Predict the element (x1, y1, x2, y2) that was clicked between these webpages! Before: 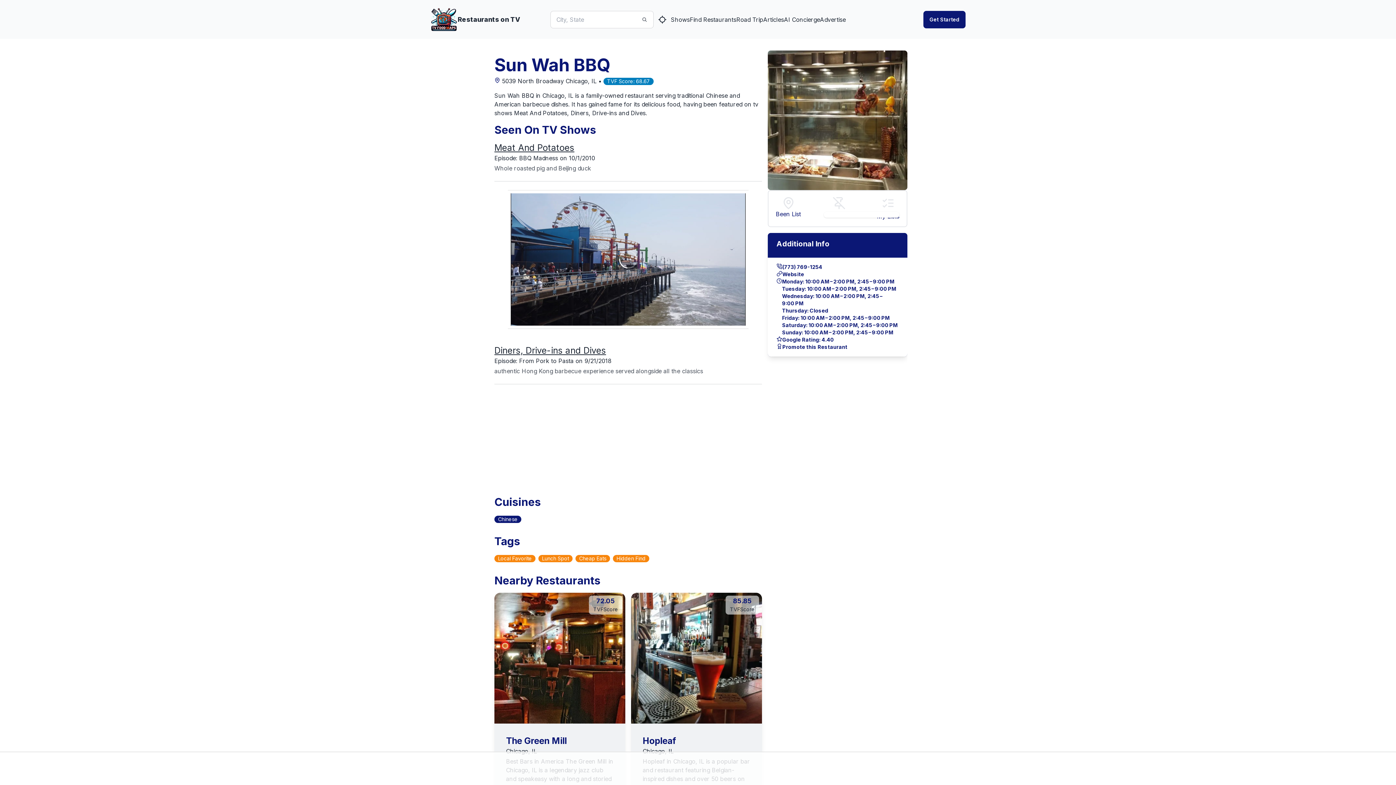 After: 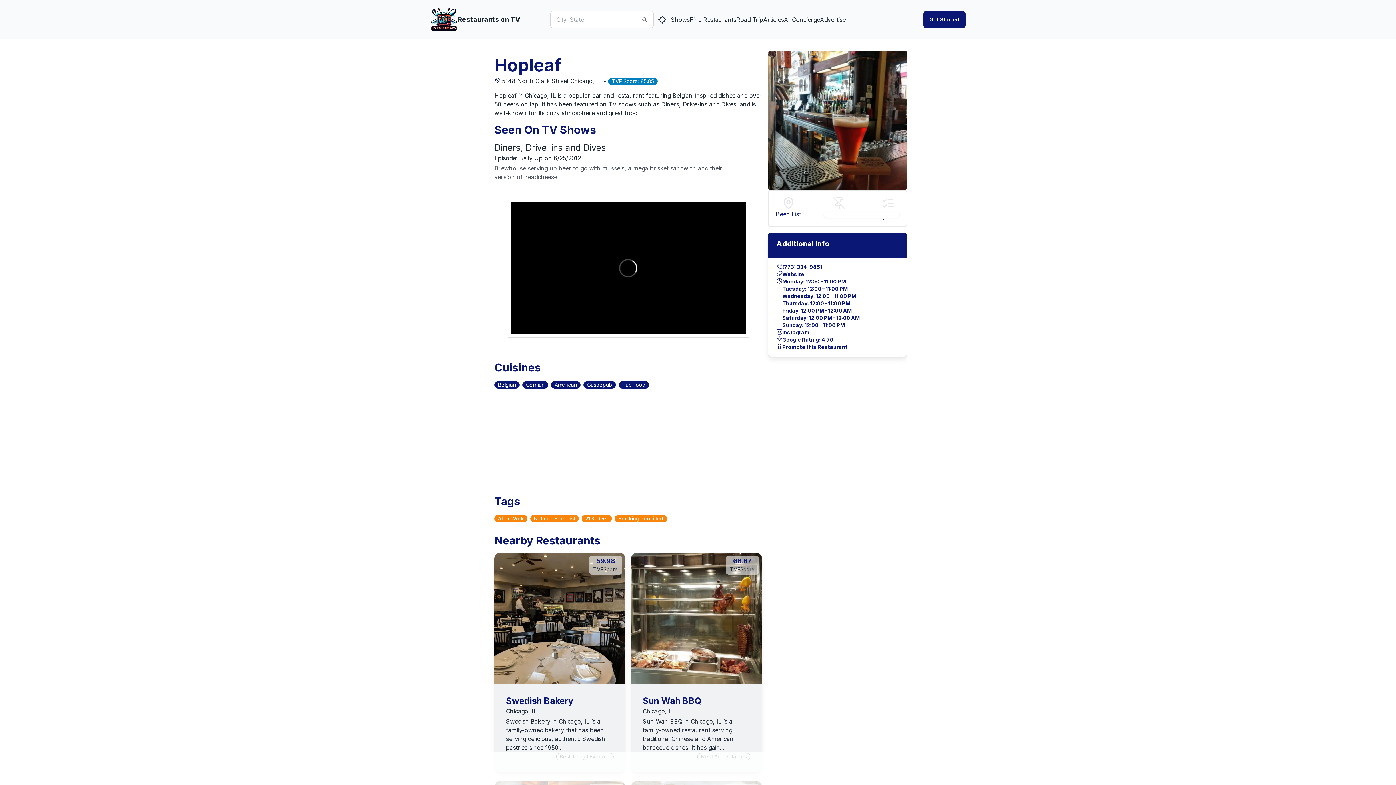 Action: bbox: (642, 736, 676, 746) label: Hopleaf